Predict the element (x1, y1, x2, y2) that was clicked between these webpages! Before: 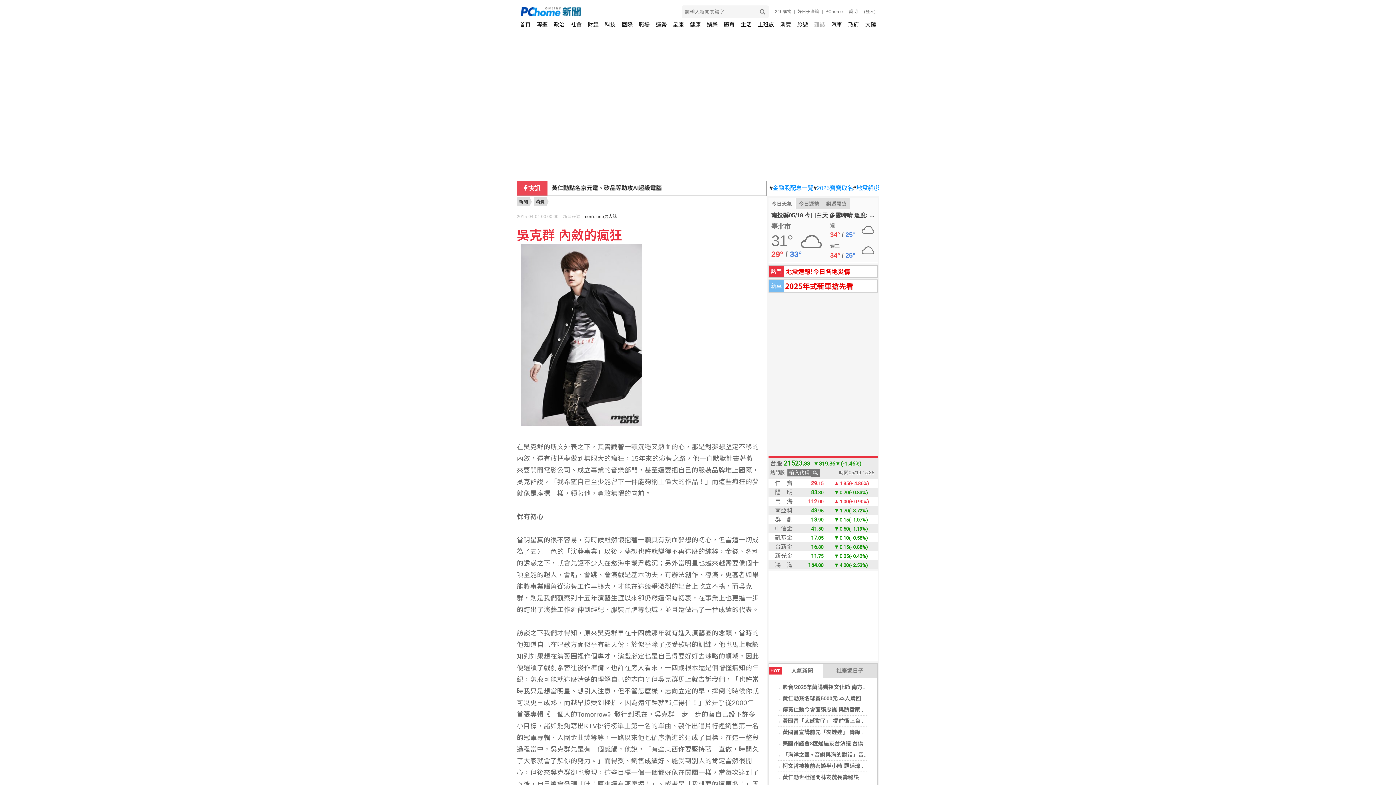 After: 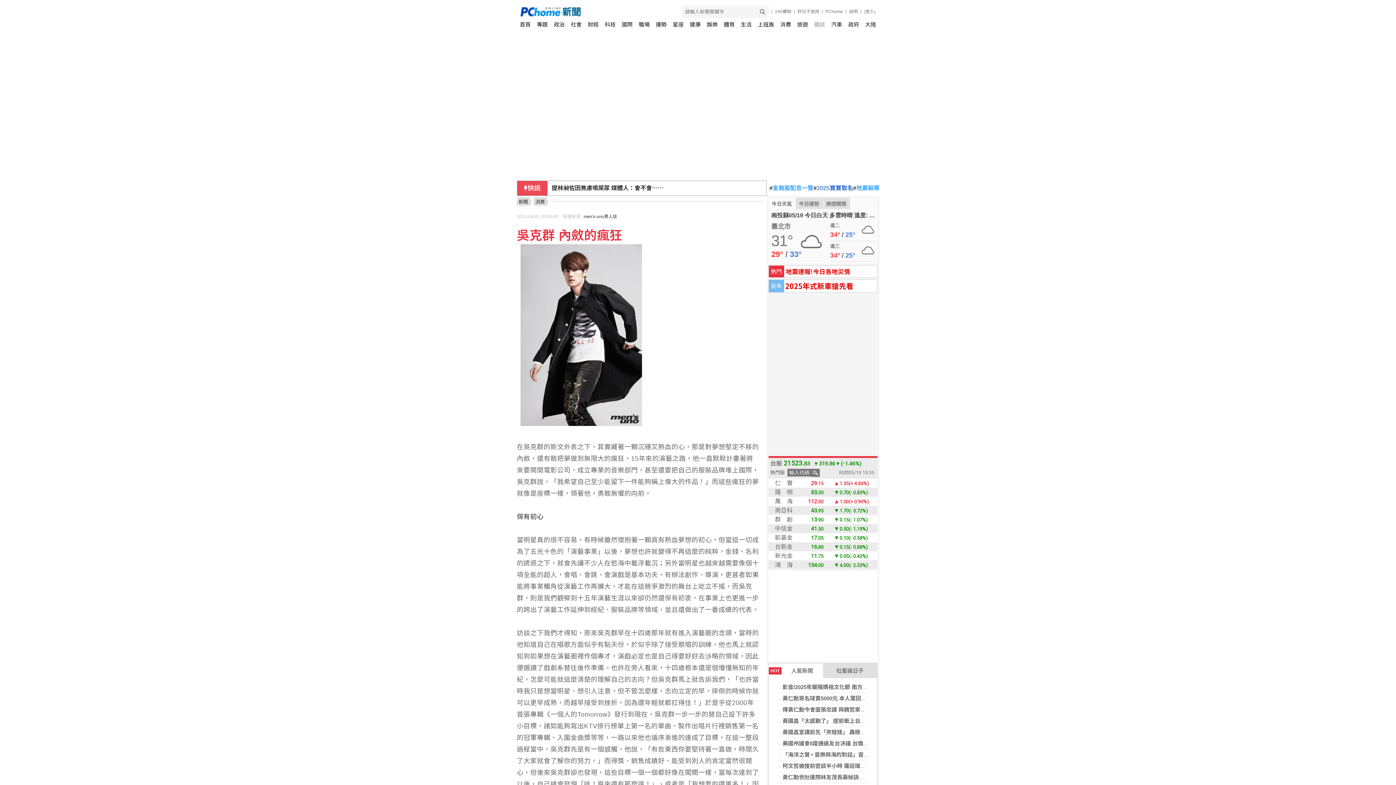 Action: bbox: (813, 185, 853, 191) label: #2025寶寶取名